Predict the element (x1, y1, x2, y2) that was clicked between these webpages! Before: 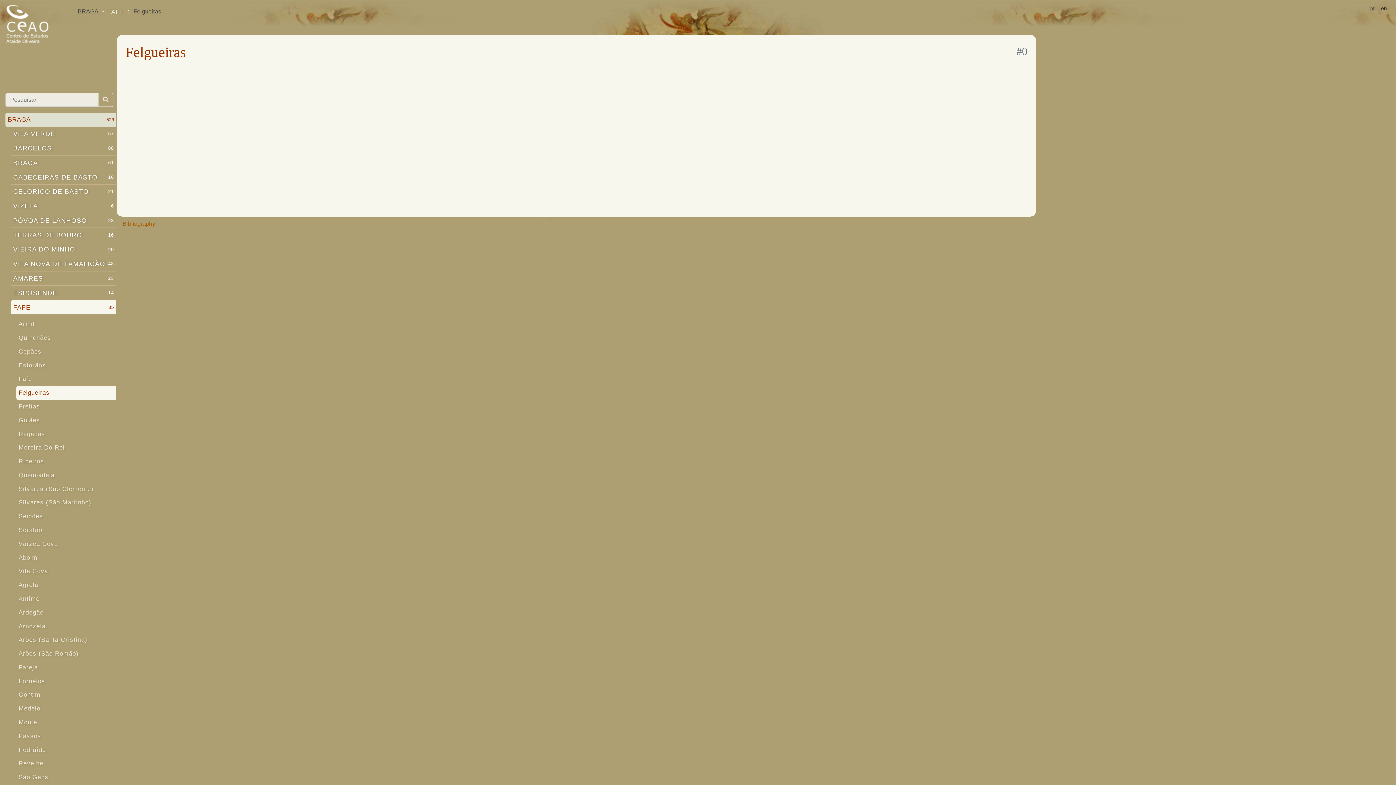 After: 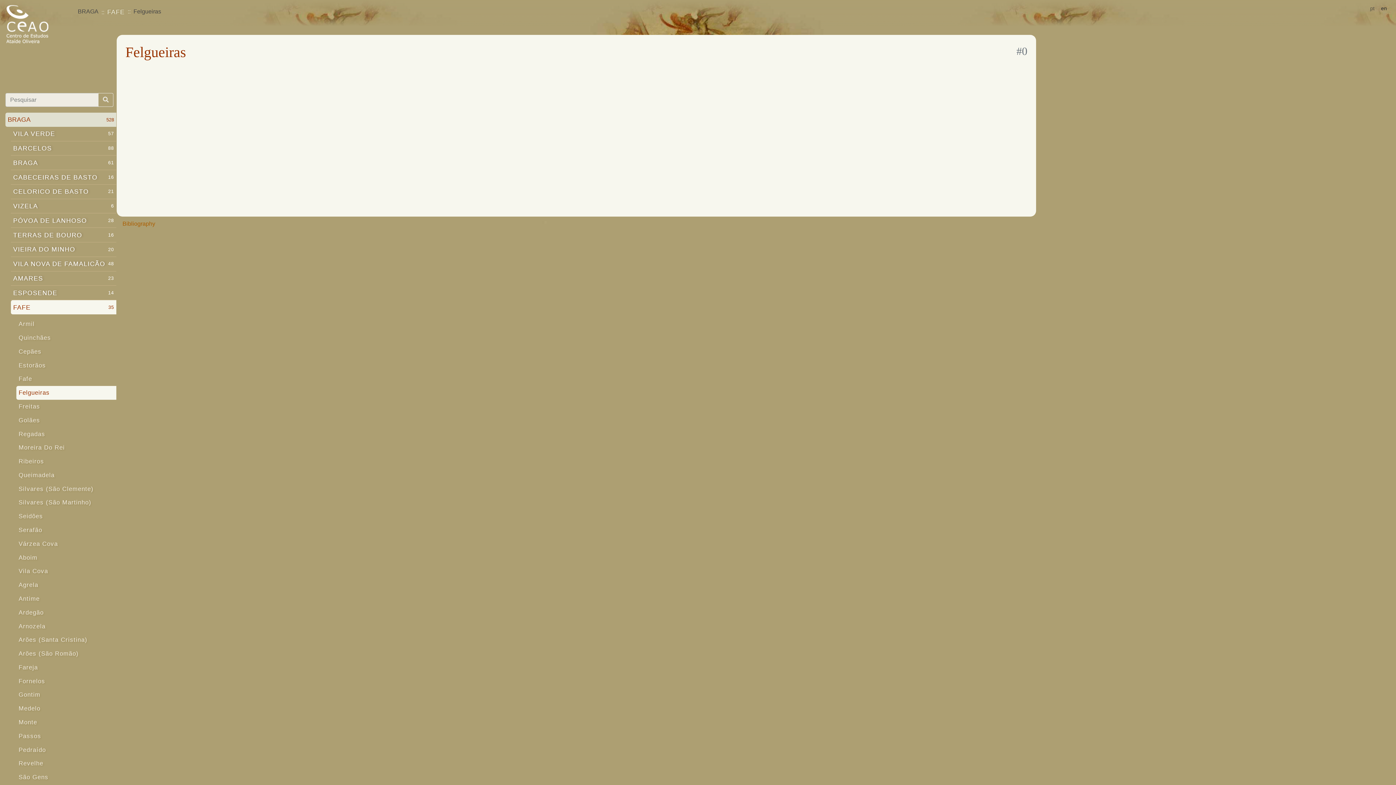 Action: label: Felgueiras bbox: (16, 386, 116, 399)